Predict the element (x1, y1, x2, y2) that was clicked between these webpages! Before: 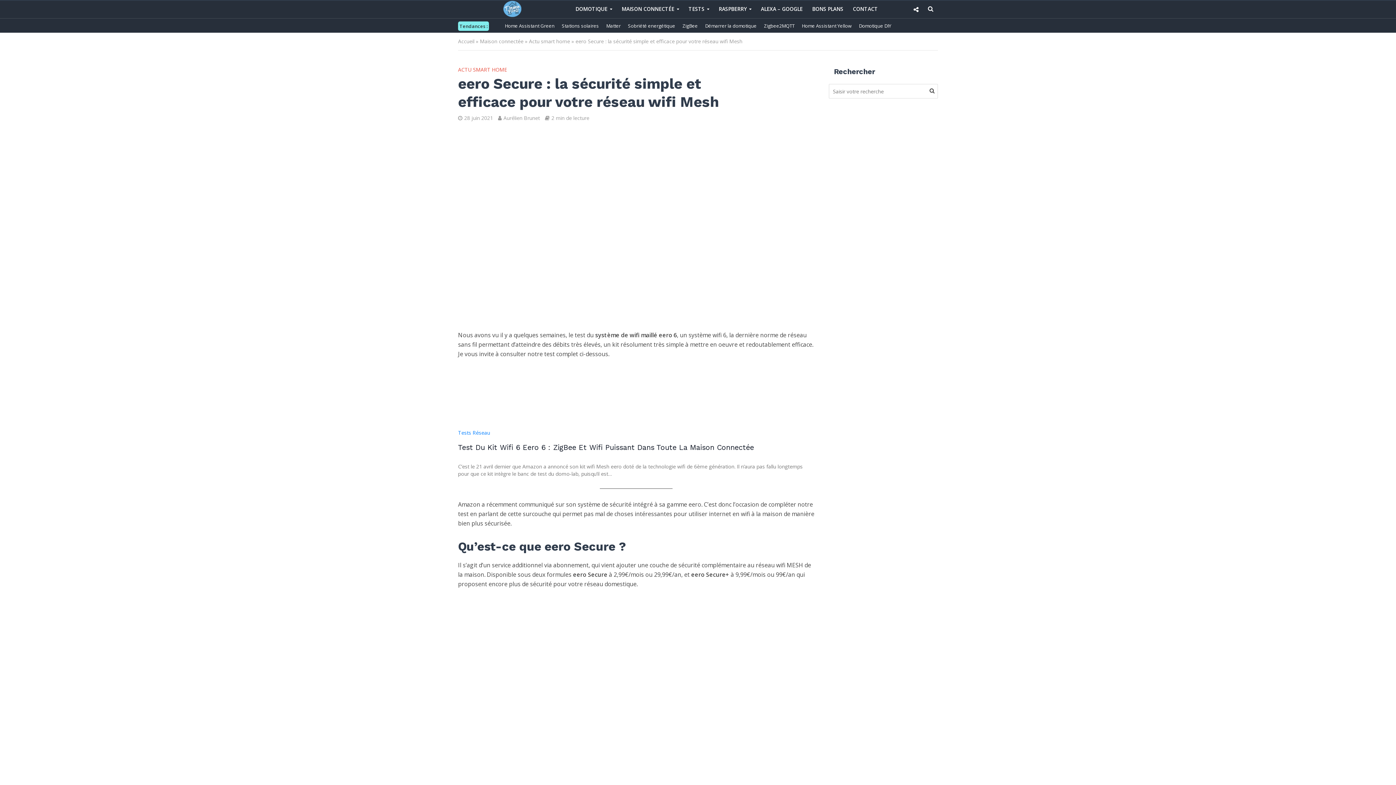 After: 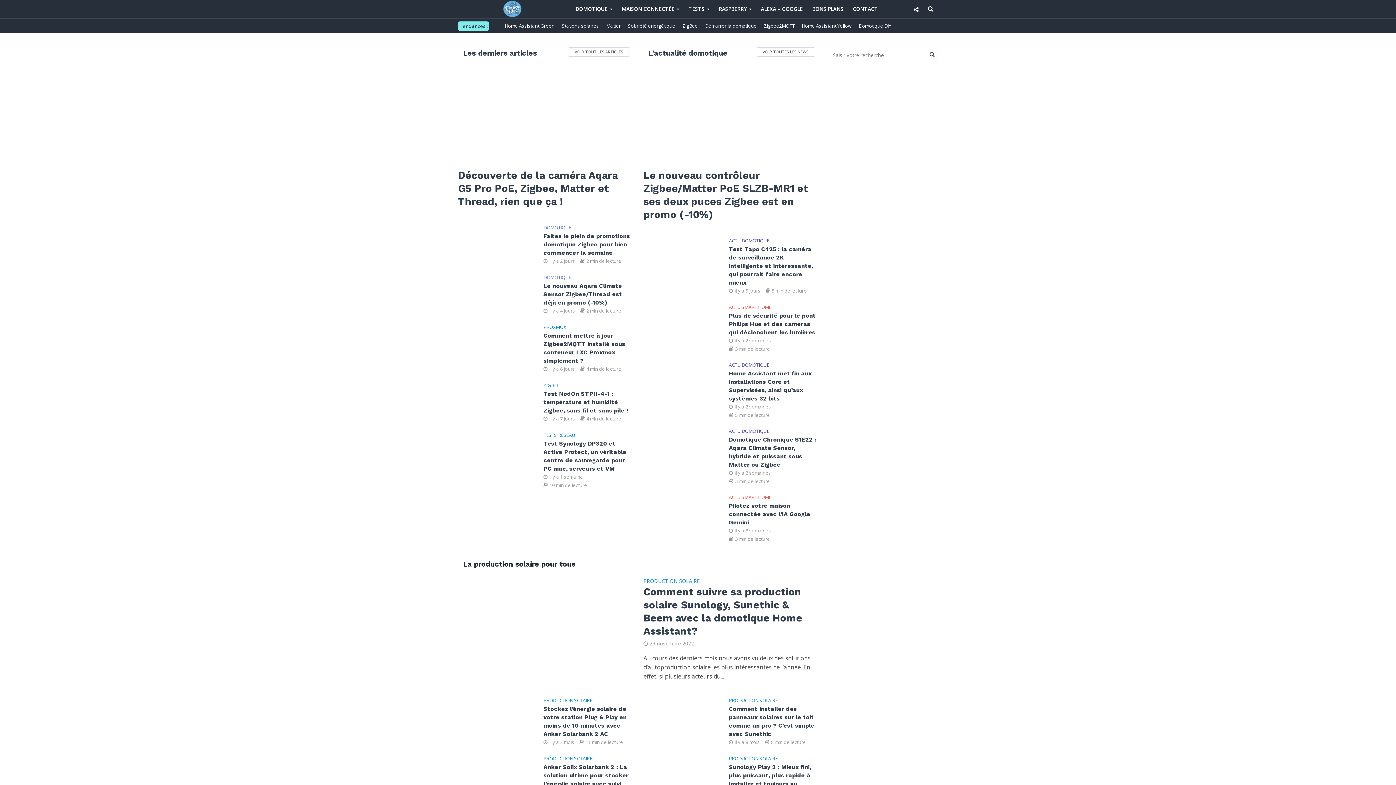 Action: label: Accueil bbox: (458, 37, 474, 44)